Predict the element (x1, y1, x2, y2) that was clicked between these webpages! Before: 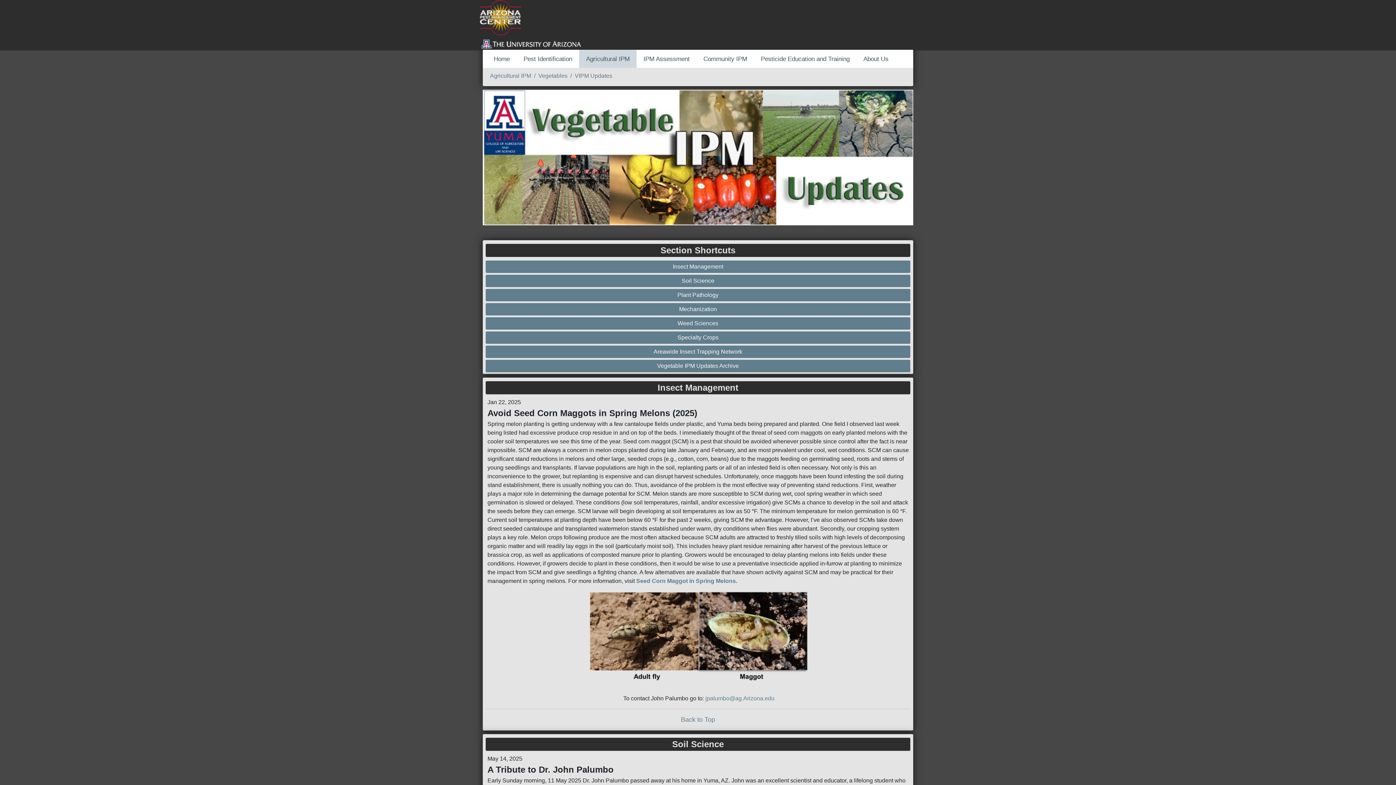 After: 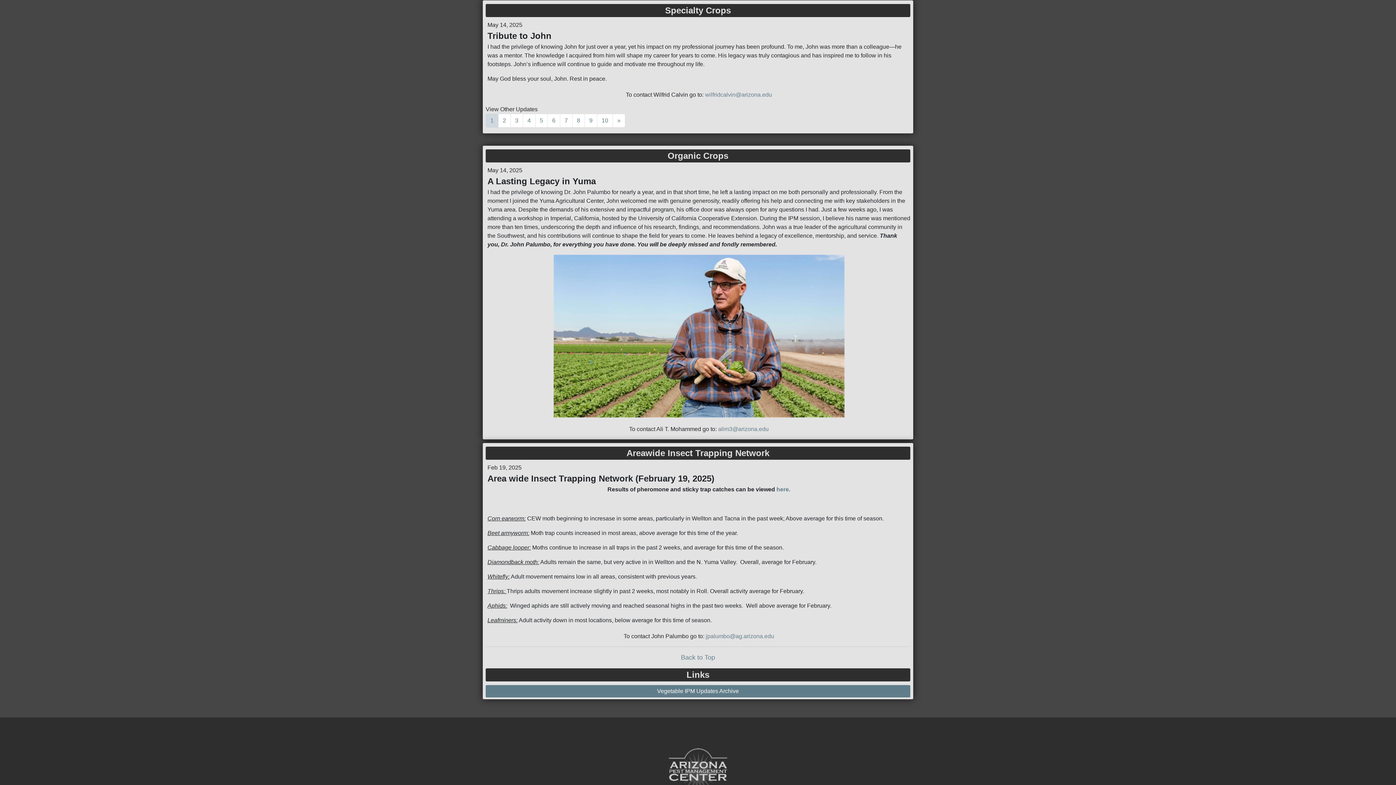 Action: label: Specialty Crops bbox: (487, 333, 908, 342)